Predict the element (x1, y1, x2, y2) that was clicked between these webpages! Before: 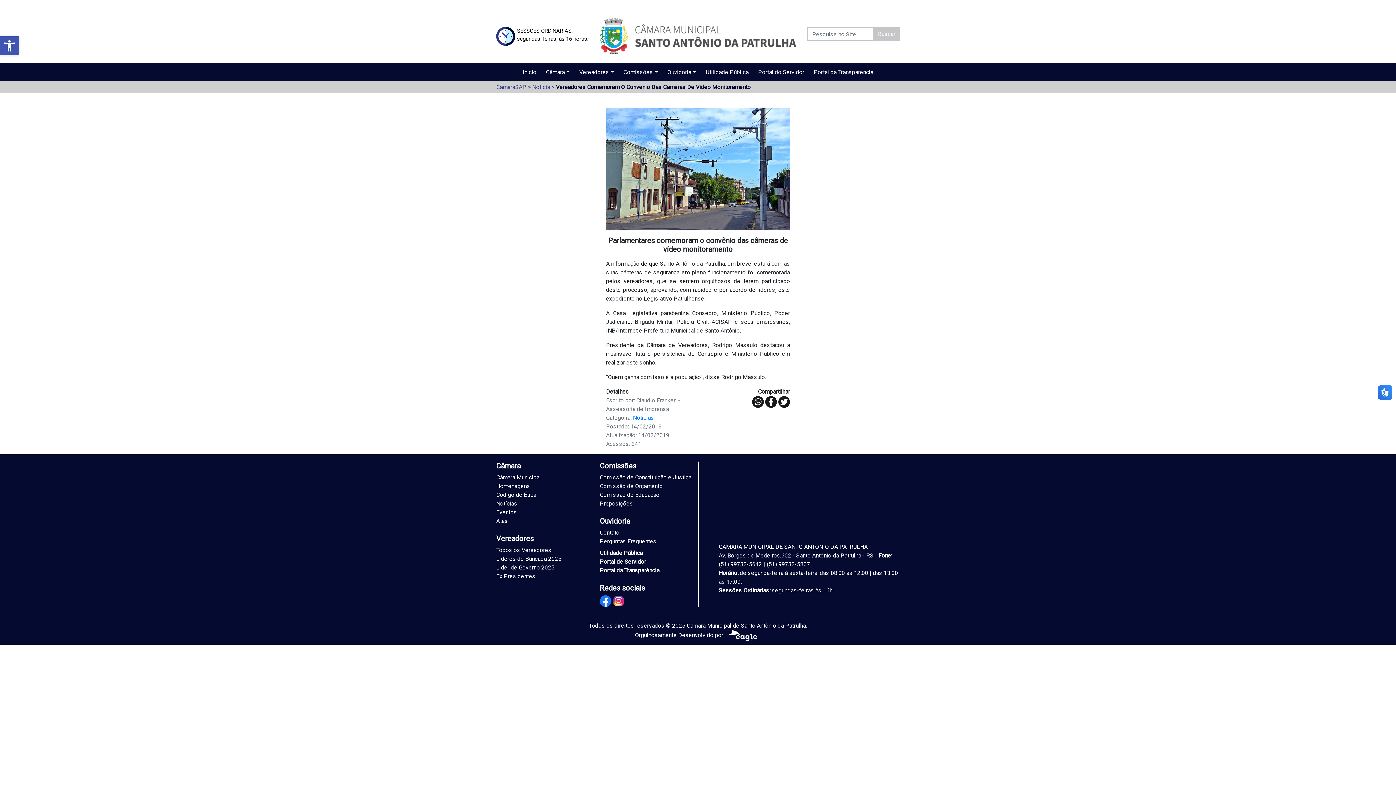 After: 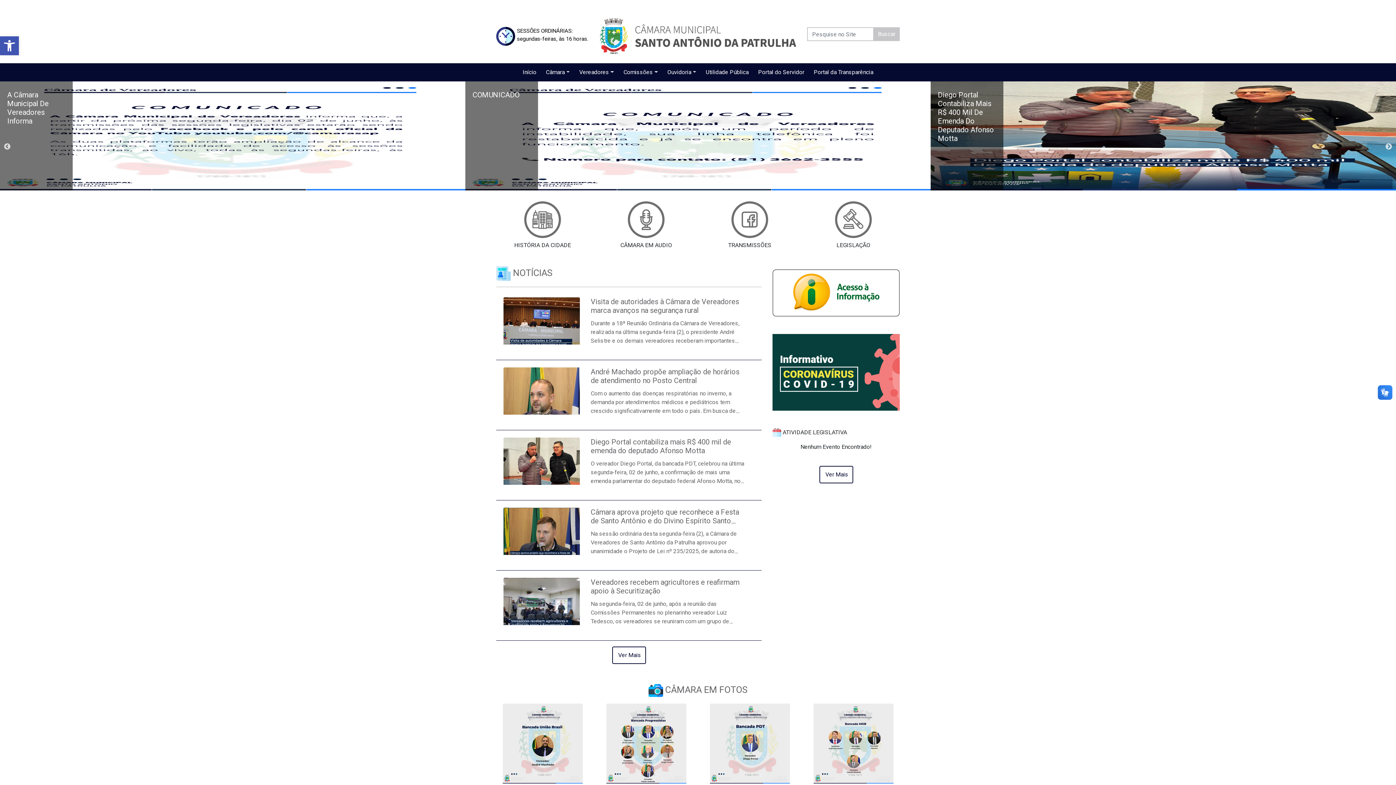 Action: label: Início bbox: (519, 65, 539, 79)